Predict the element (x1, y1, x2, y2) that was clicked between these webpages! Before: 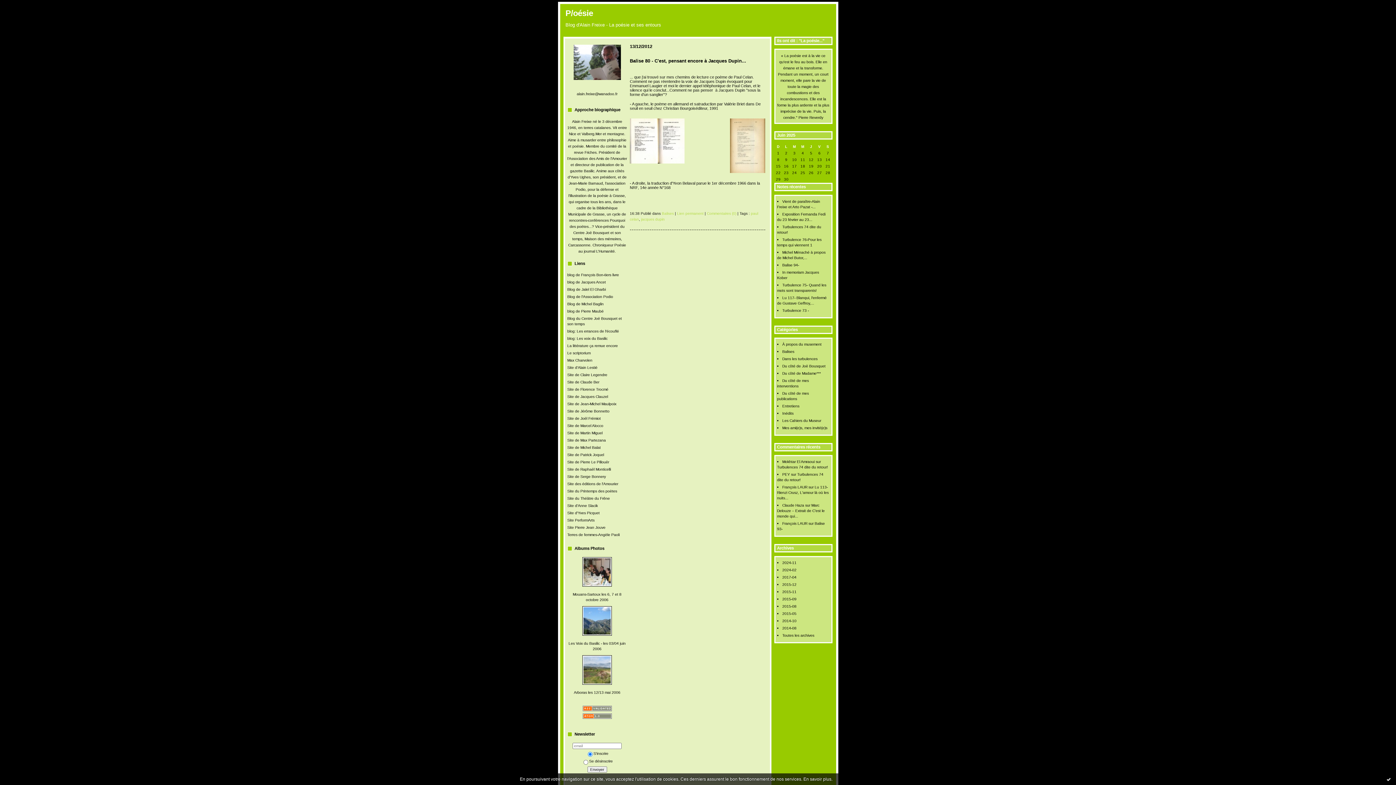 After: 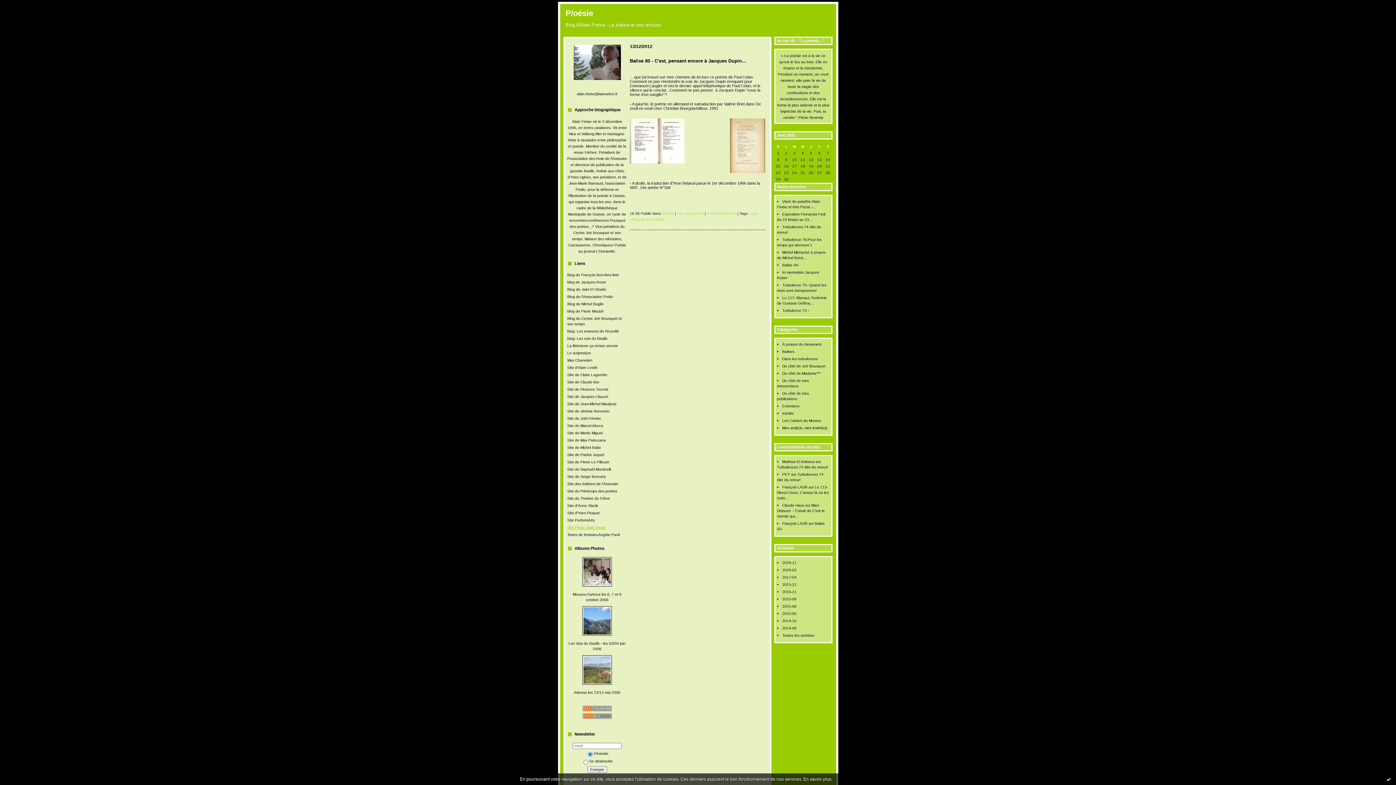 Action: label: Site Pierre Jean Jouve bbox: (567, 525, 605, 529)